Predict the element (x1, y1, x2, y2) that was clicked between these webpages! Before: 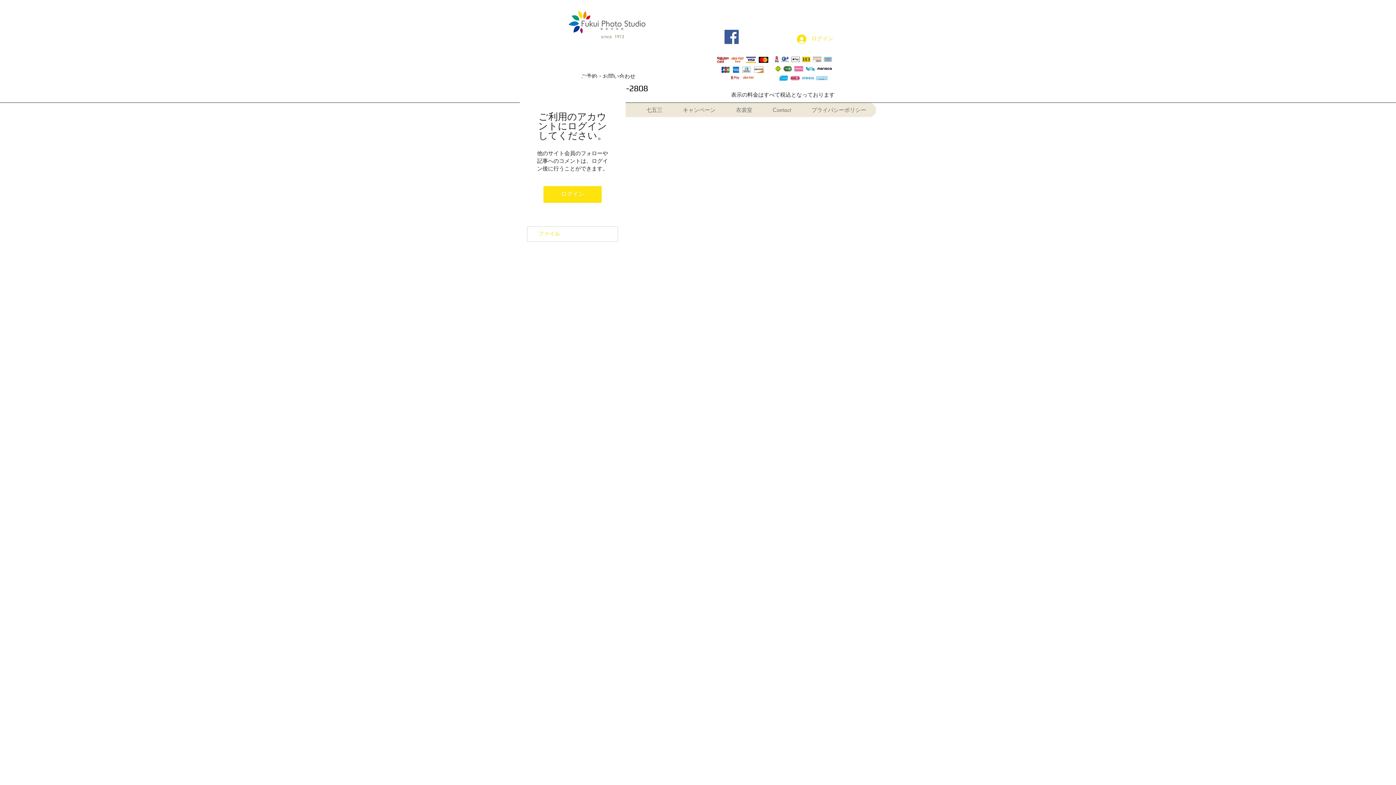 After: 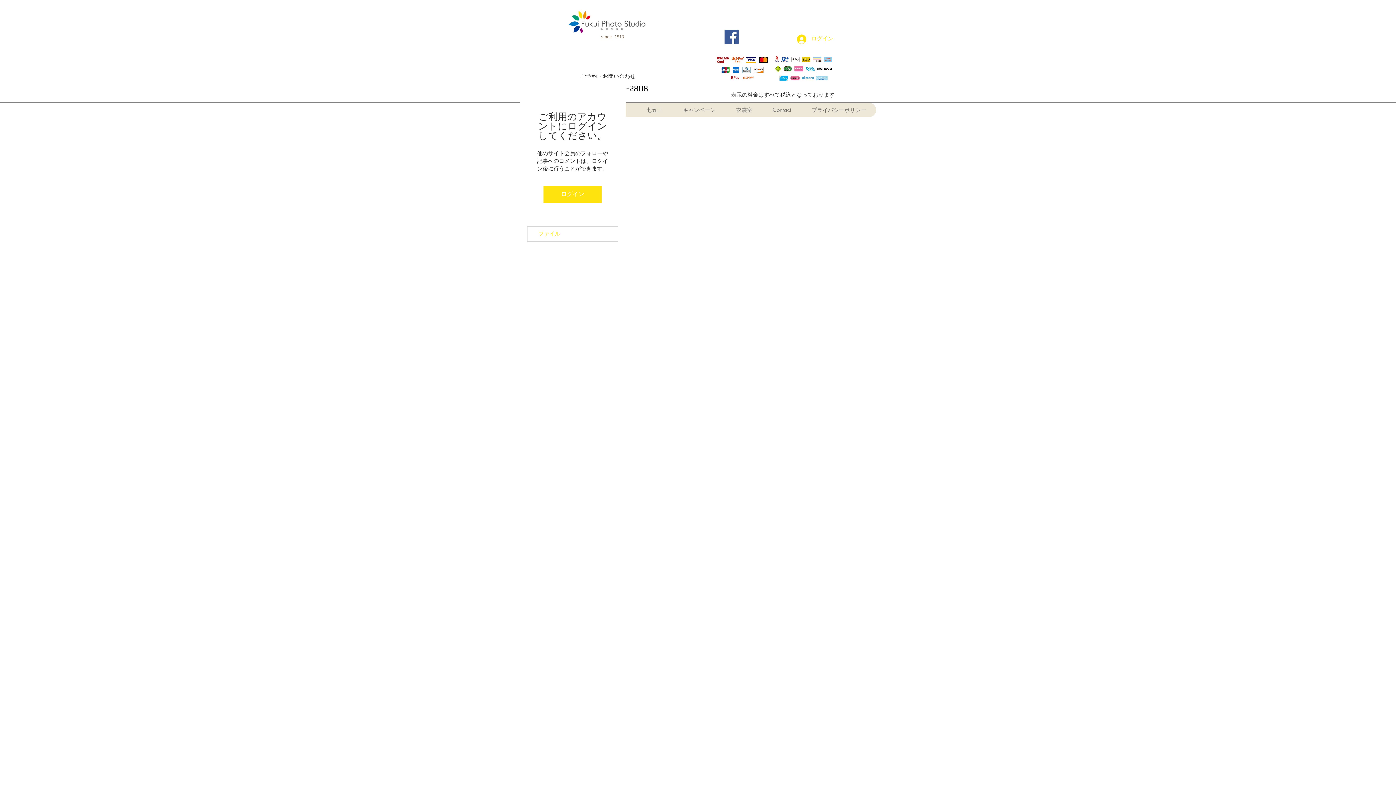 Action: label: ファイル bbox: (527, 226, 617, 241)